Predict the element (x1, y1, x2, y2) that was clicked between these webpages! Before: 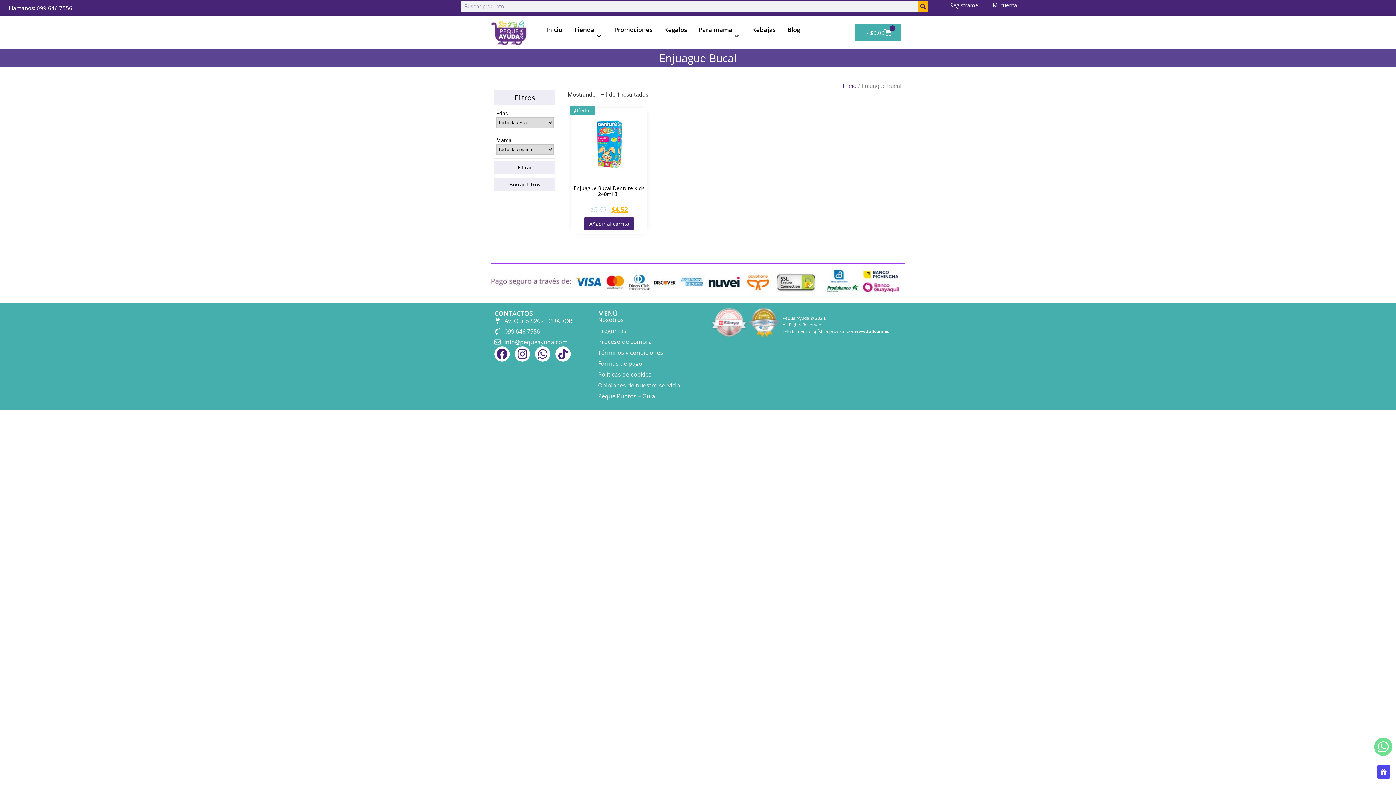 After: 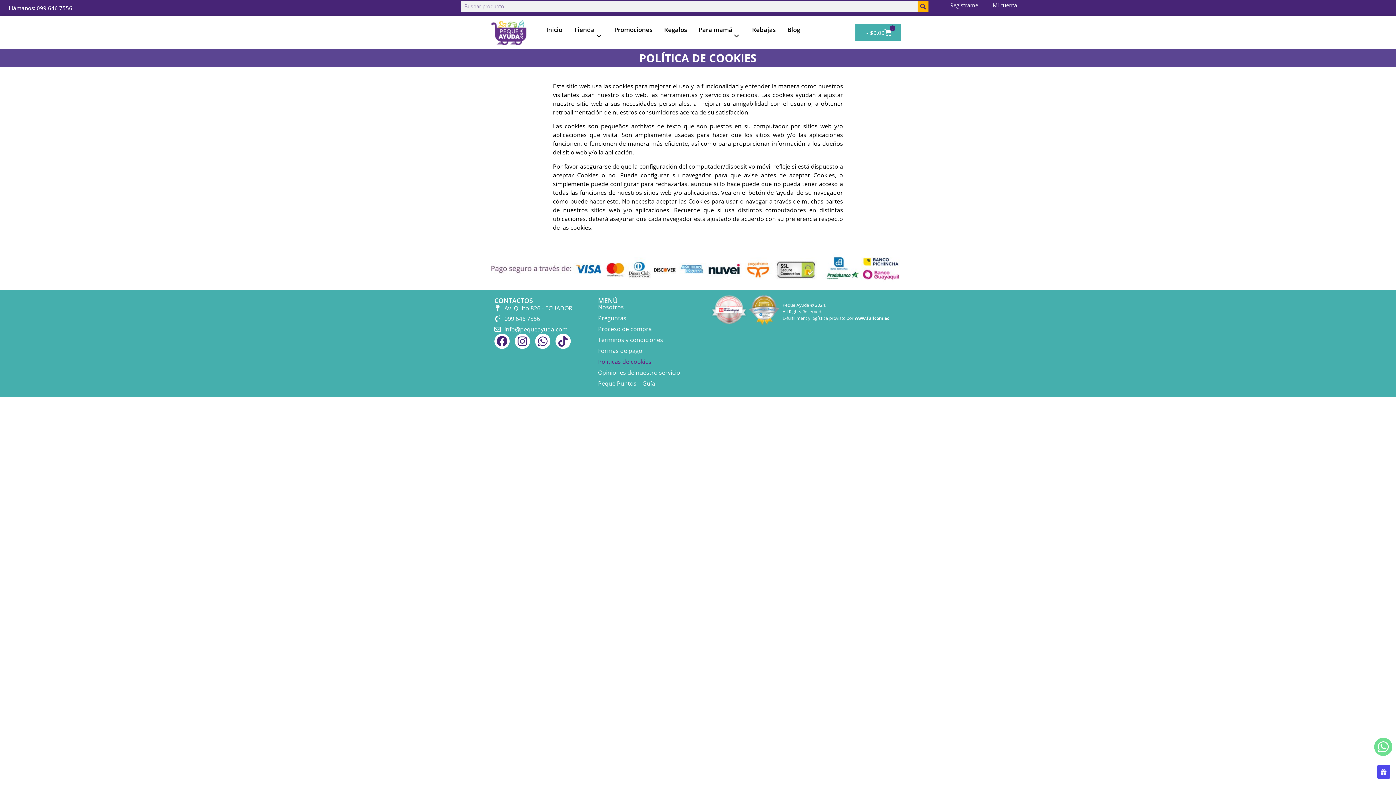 Action: bbox: (598, 370, 651, 378) label: Políticas de cookies